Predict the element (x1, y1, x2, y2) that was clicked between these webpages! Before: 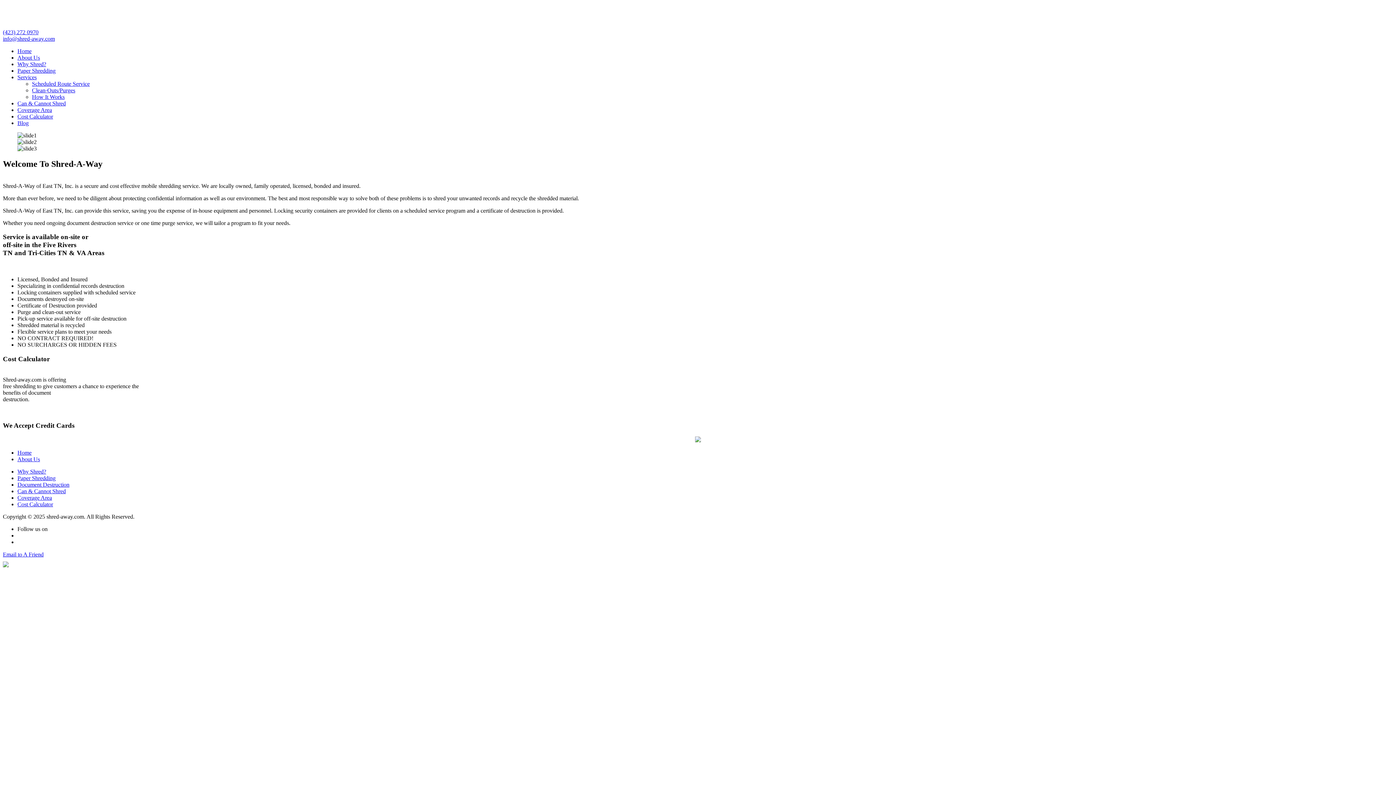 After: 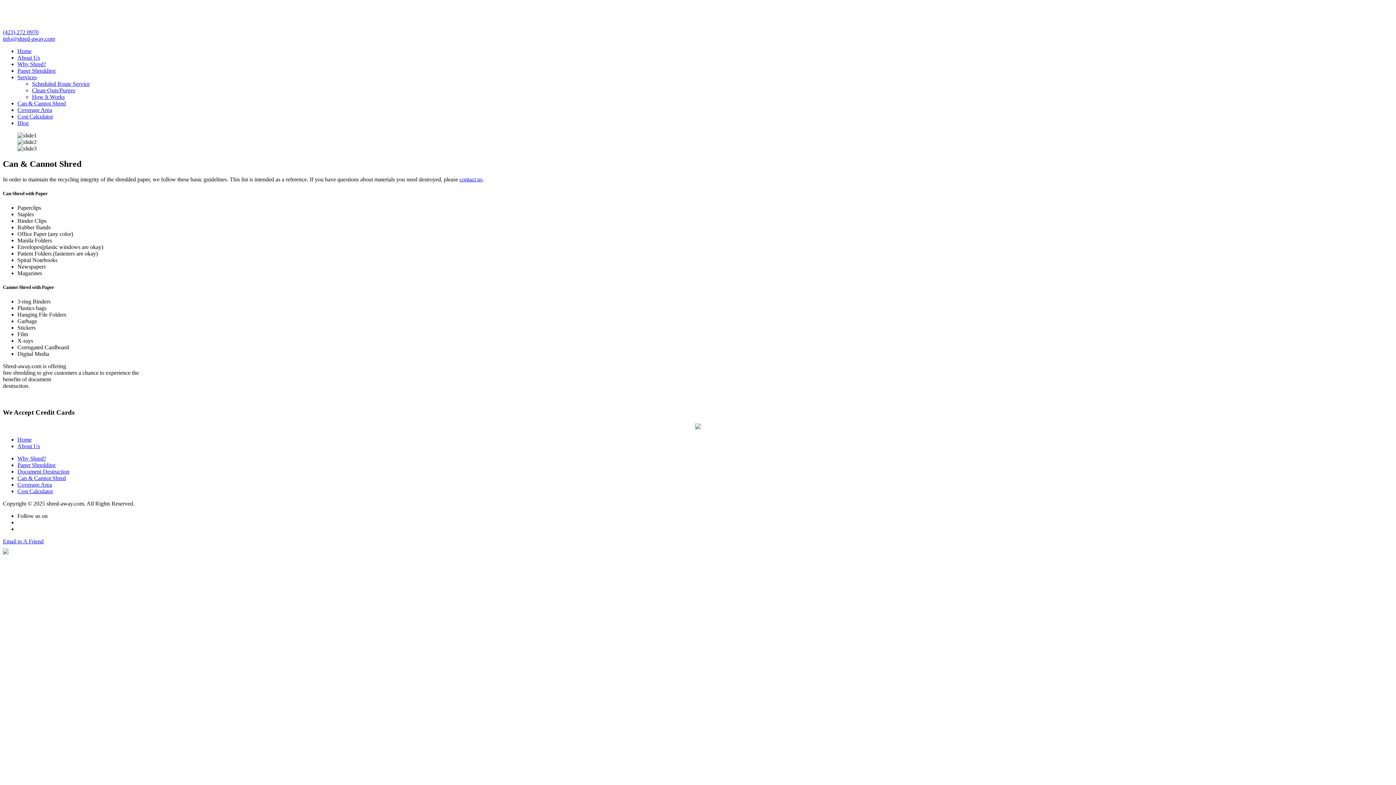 Action: label: Can & Cannot Shred bbox: (17, 100, 65, 106)